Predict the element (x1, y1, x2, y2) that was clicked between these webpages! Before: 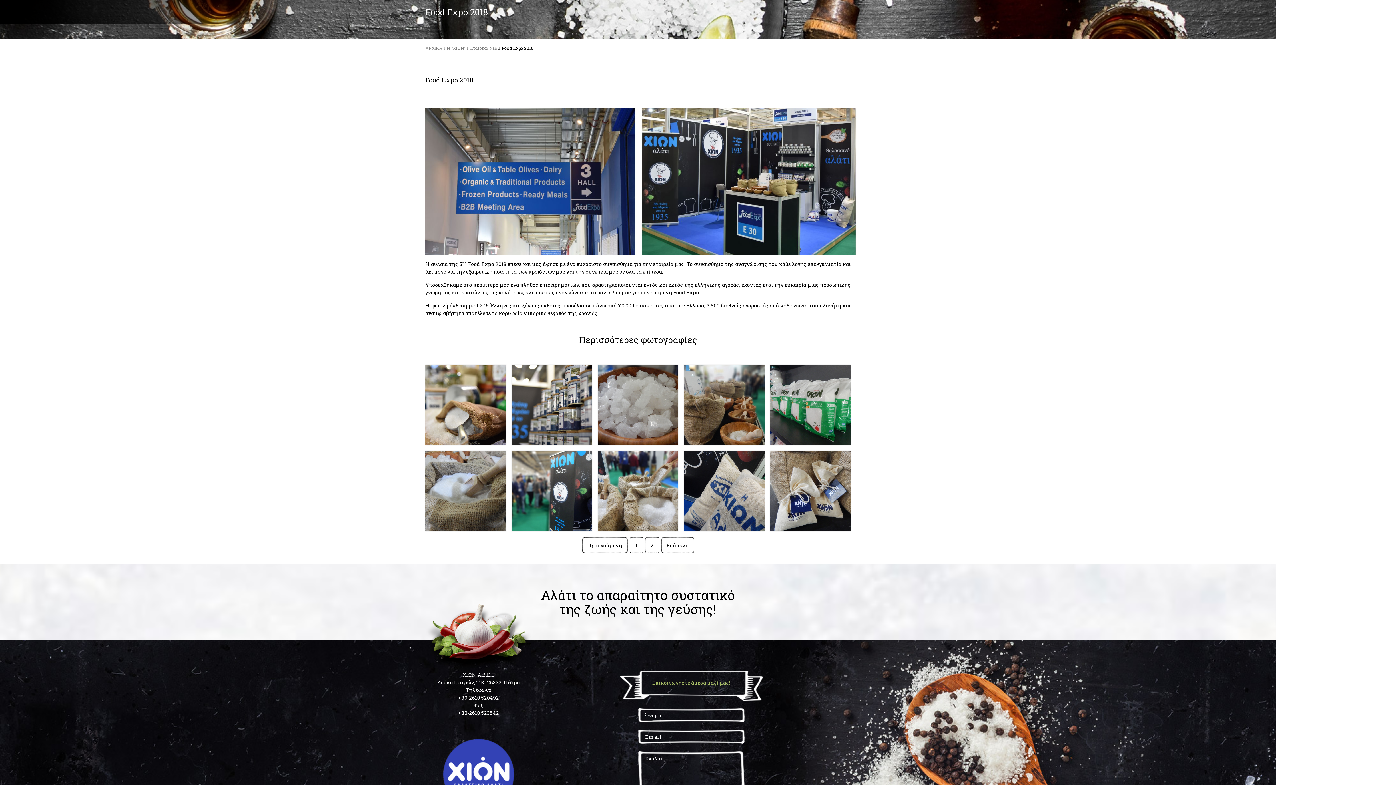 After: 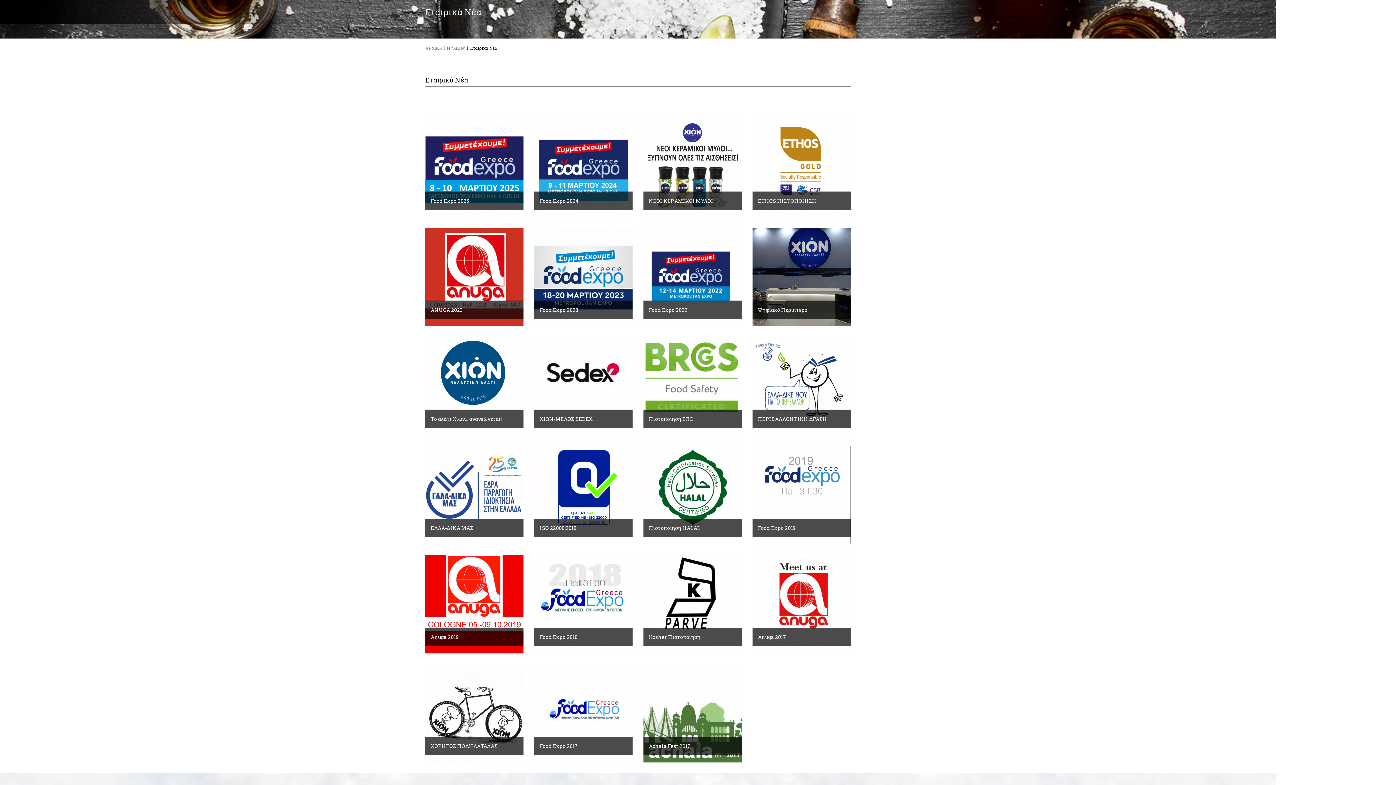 Action: bbox: (470, 45, 497, 50) label: Εταιρικά Νέα